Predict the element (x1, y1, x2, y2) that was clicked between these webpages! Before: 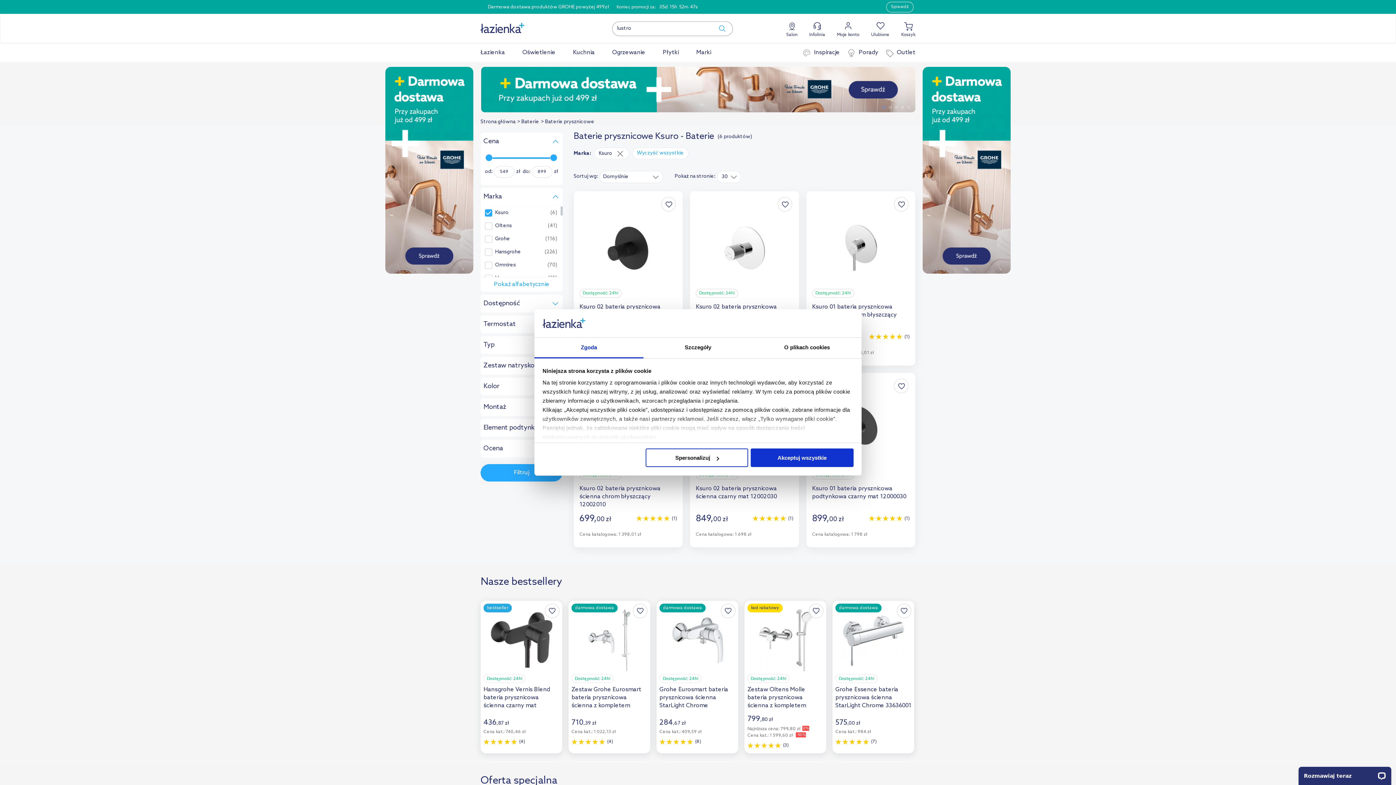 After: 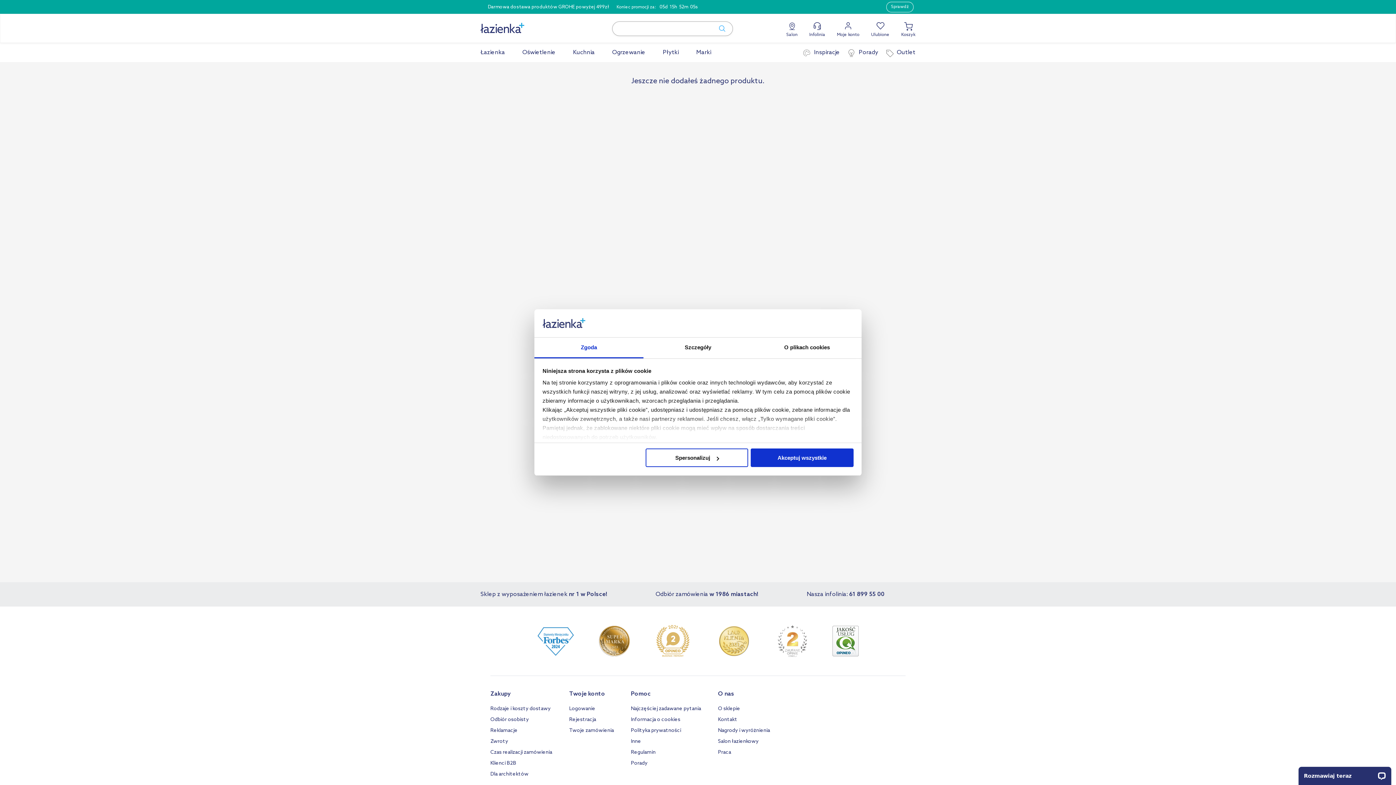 Action: bbox: (865, 14, 895, 43) label: Ulubione